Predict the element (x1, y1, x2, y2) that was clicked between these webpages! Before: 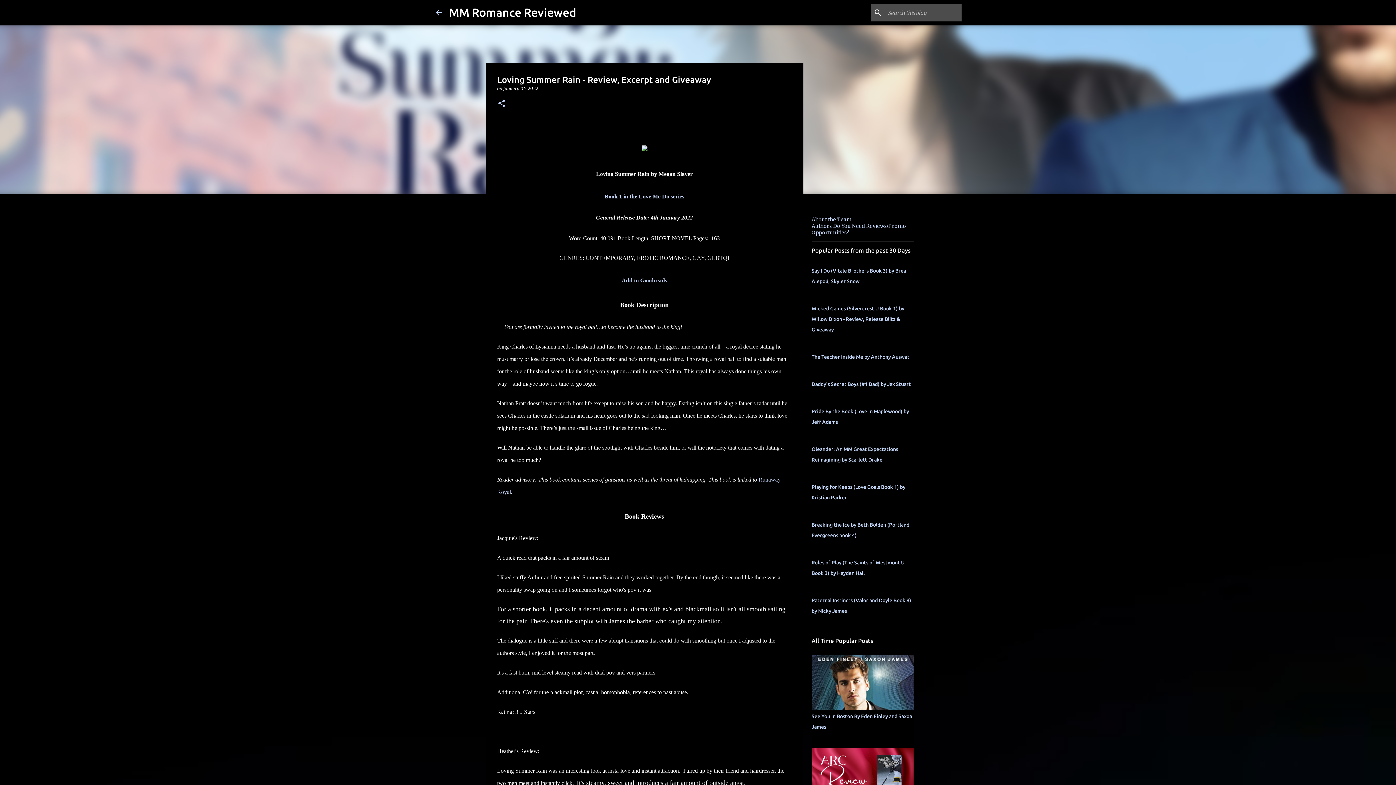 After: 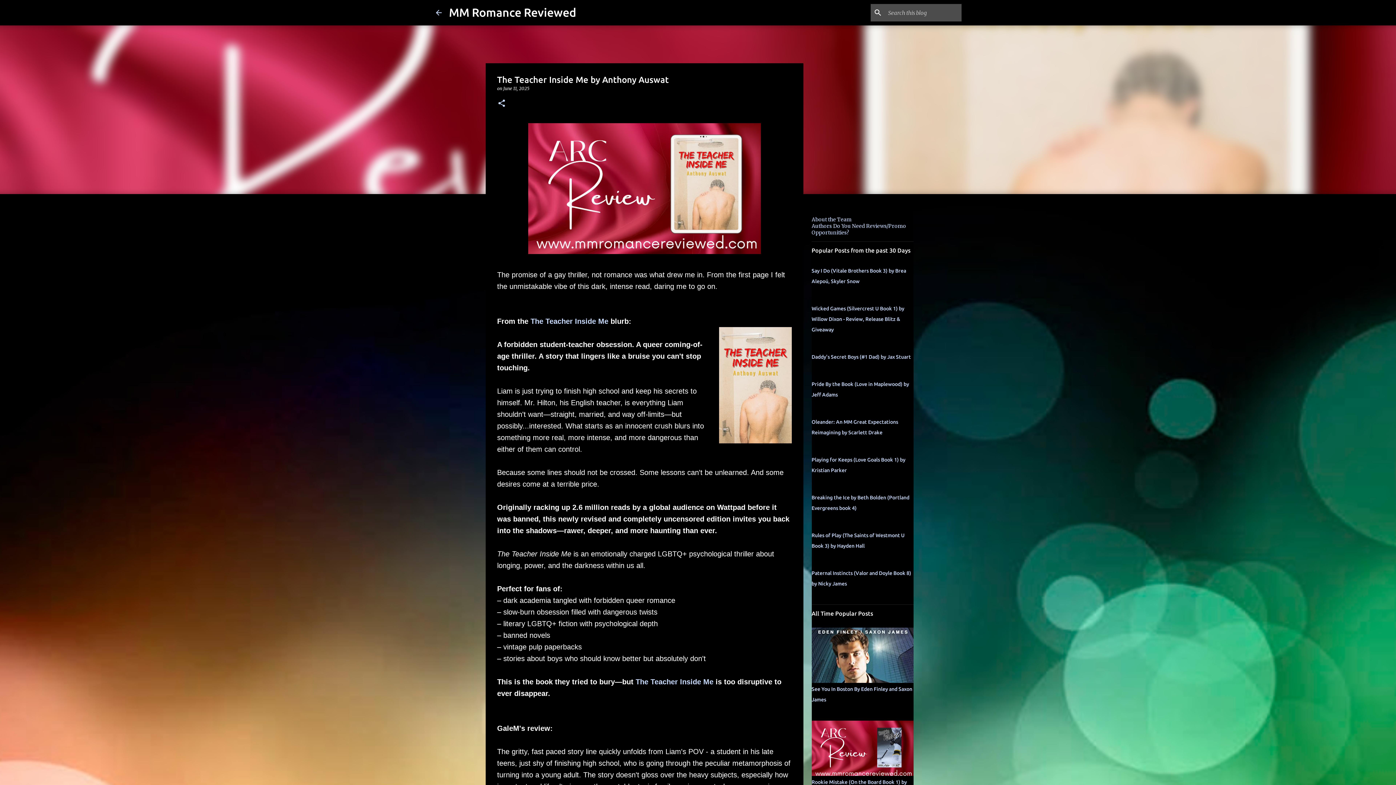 Action: bbox: (811, 354, 909, 360) label: The Teacher Inside Me by Anthony Auswat